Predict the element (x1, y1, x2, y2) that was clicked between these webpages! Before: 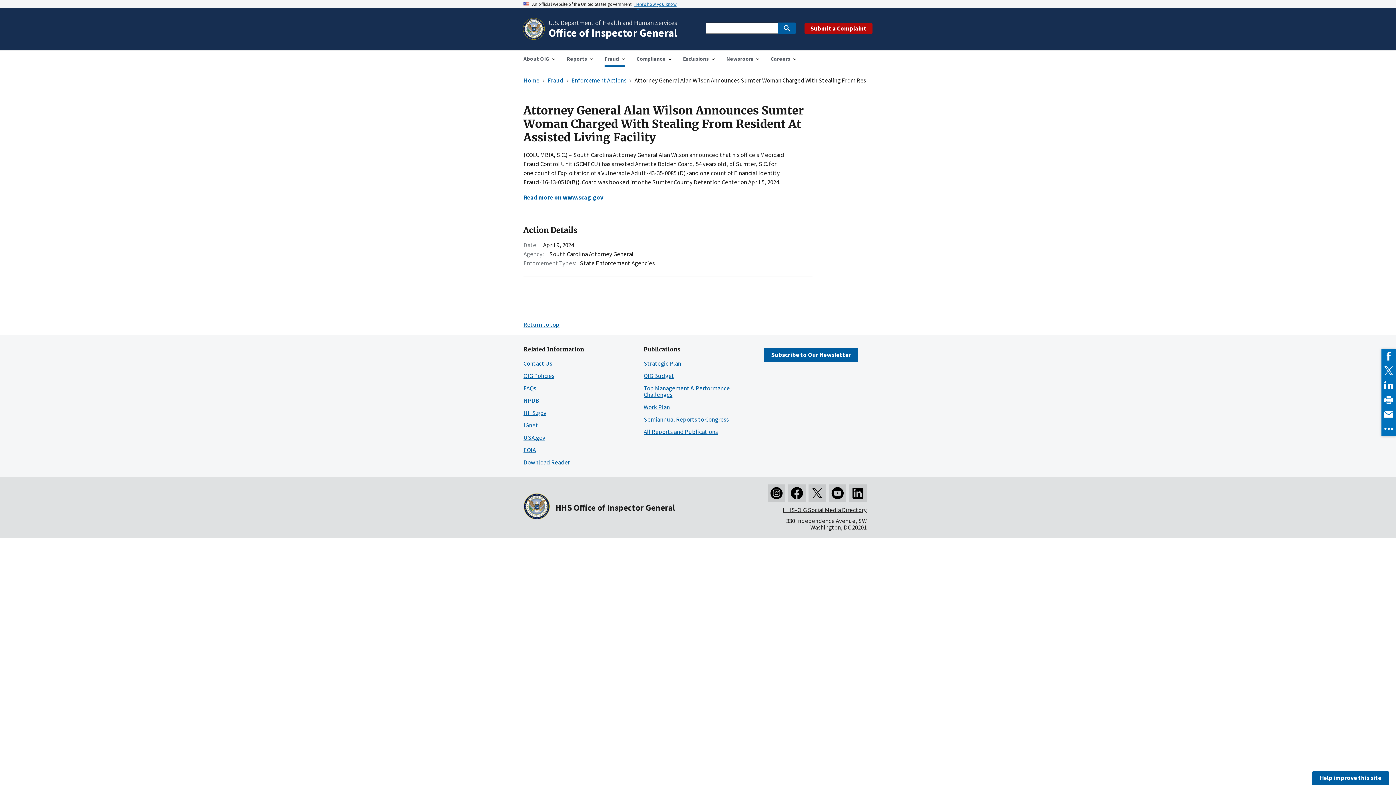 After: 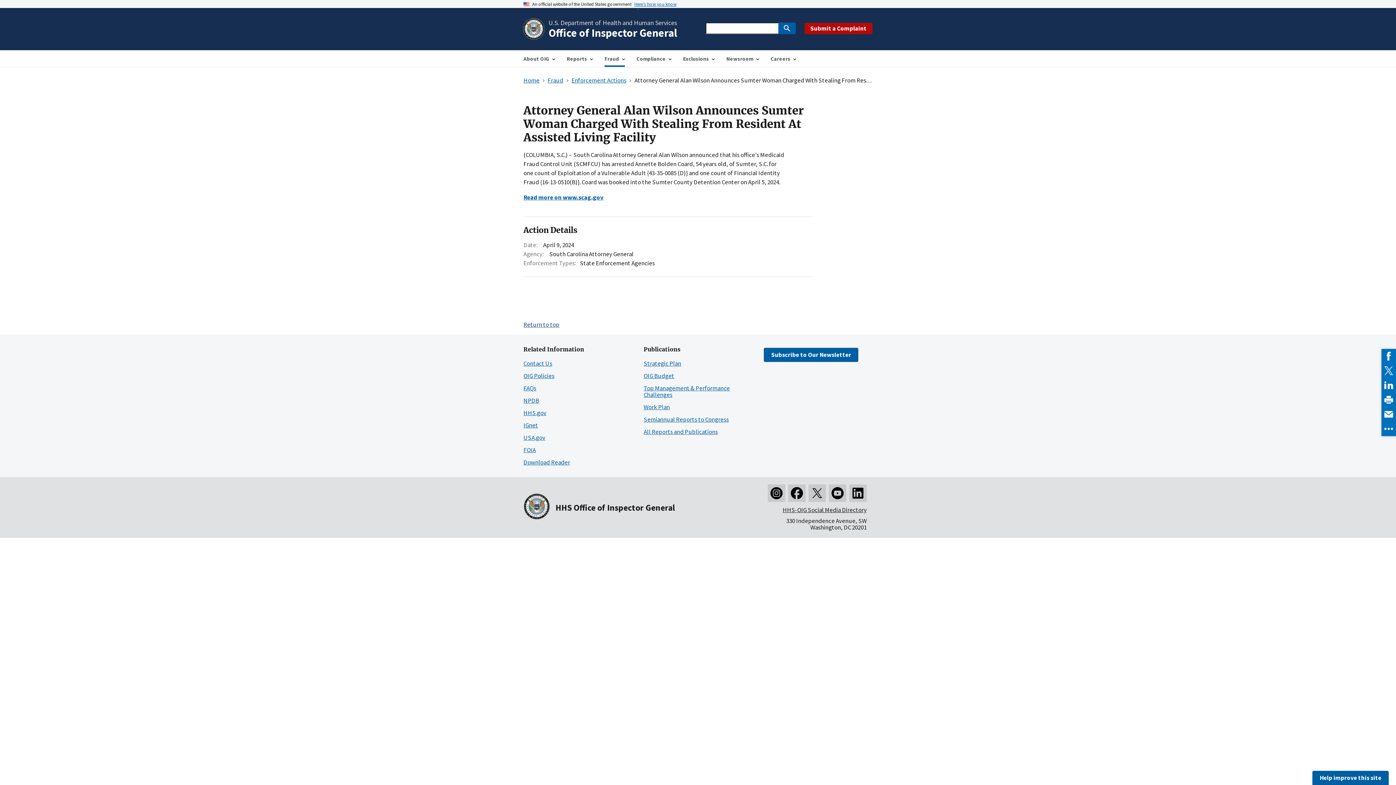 Action: bbox: (523, 320, 559, 328) label: Return to top